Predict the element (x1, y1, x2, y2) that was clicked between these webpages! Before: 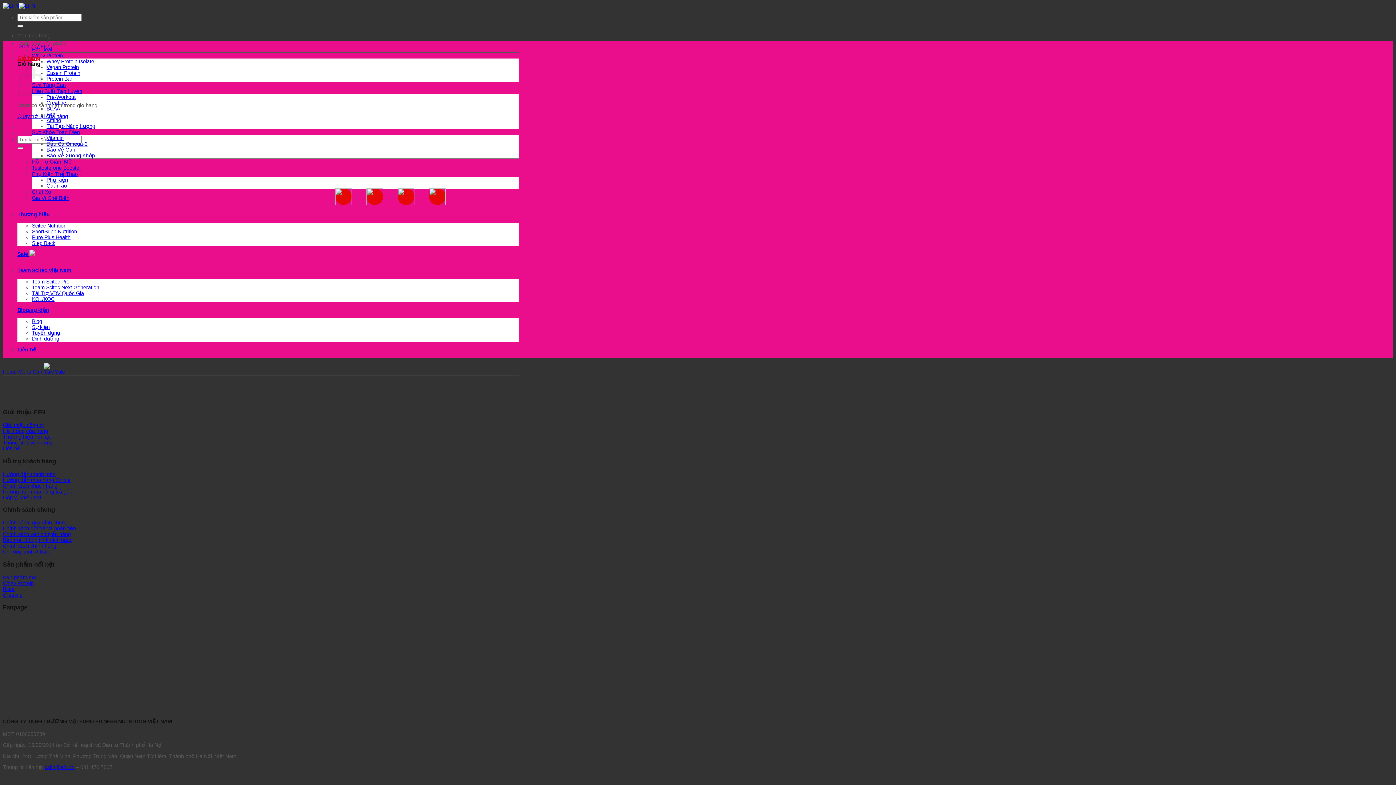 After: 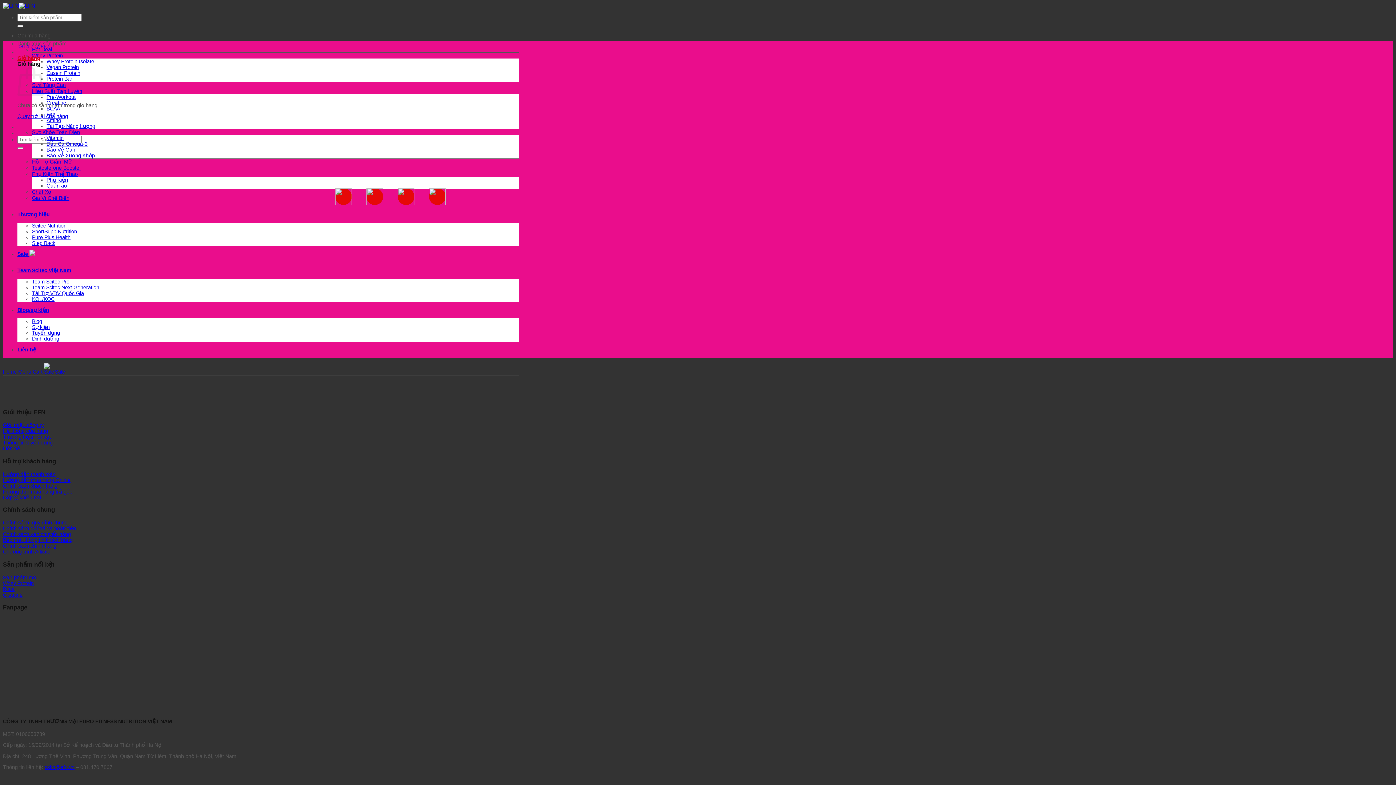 Action: label: Chính sách khách hàng bbox: (2, 483, 57, 488)